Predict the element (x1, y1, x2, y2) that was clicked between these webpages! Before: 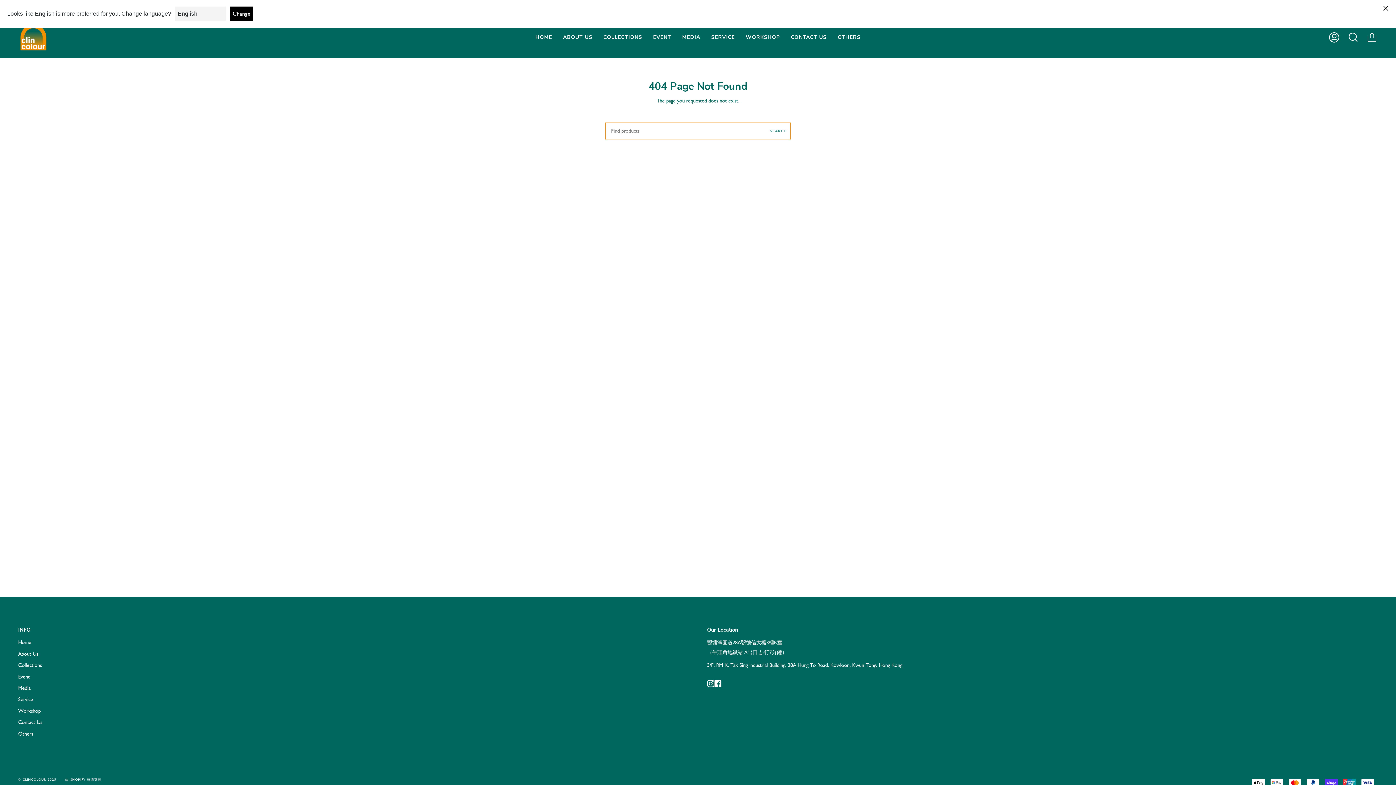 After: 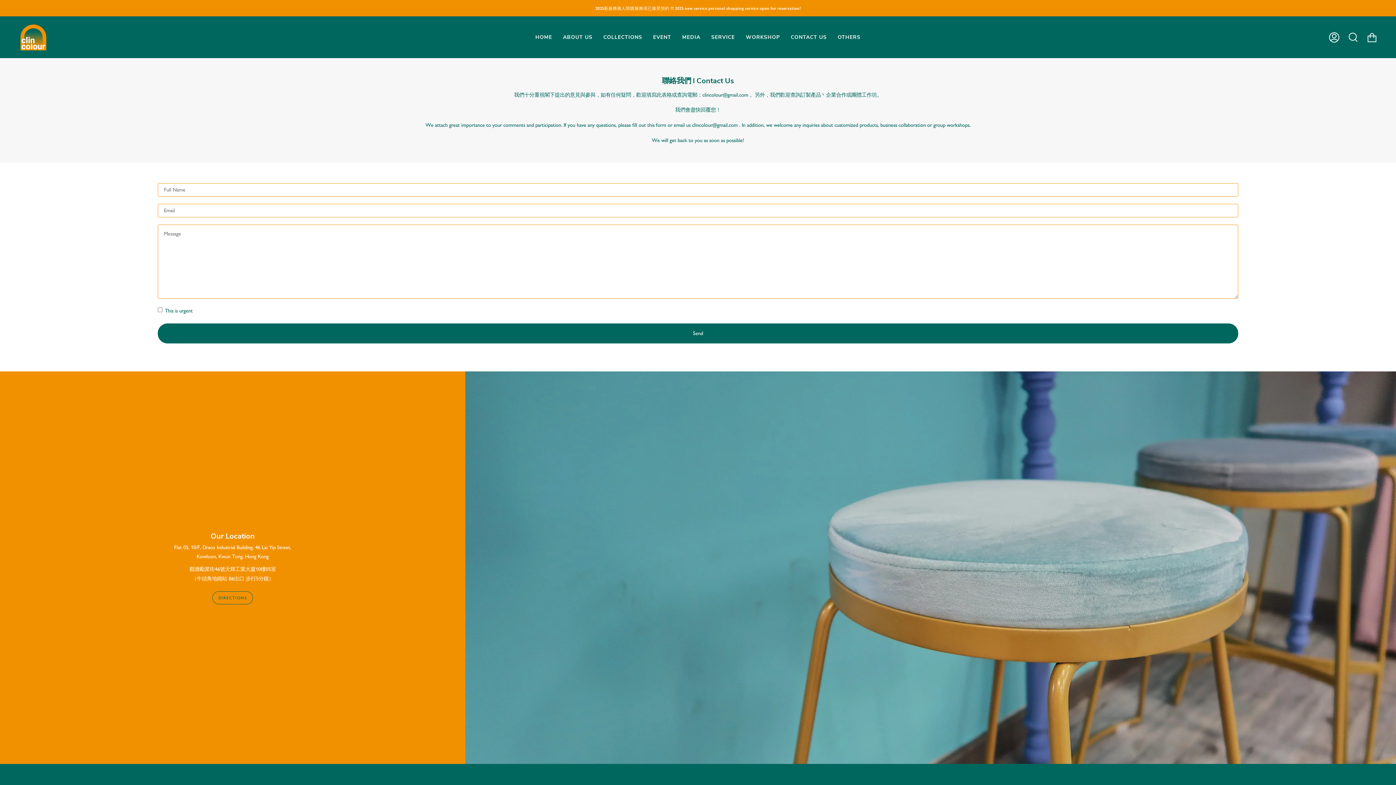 Action: bbox: (18, 719, 42, 725) label: Contact Us